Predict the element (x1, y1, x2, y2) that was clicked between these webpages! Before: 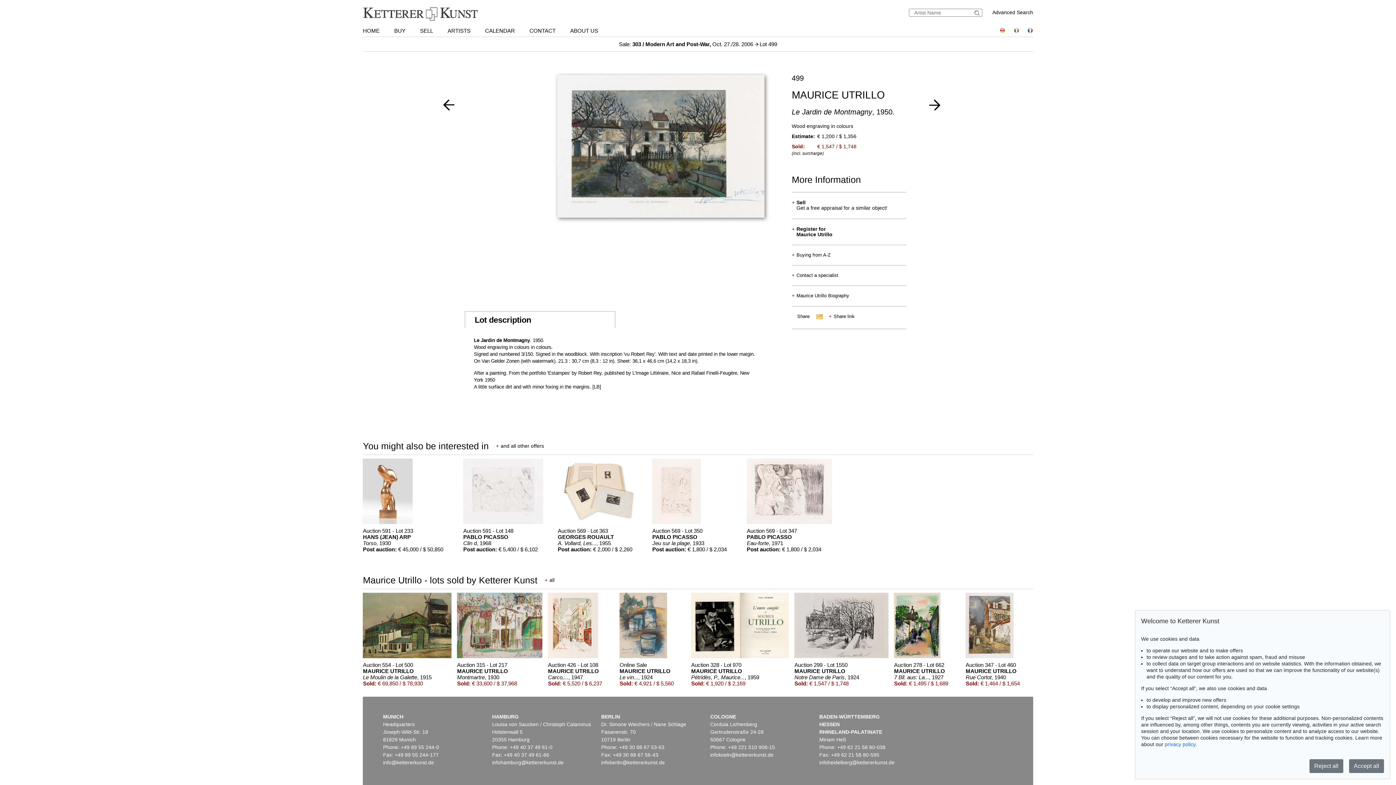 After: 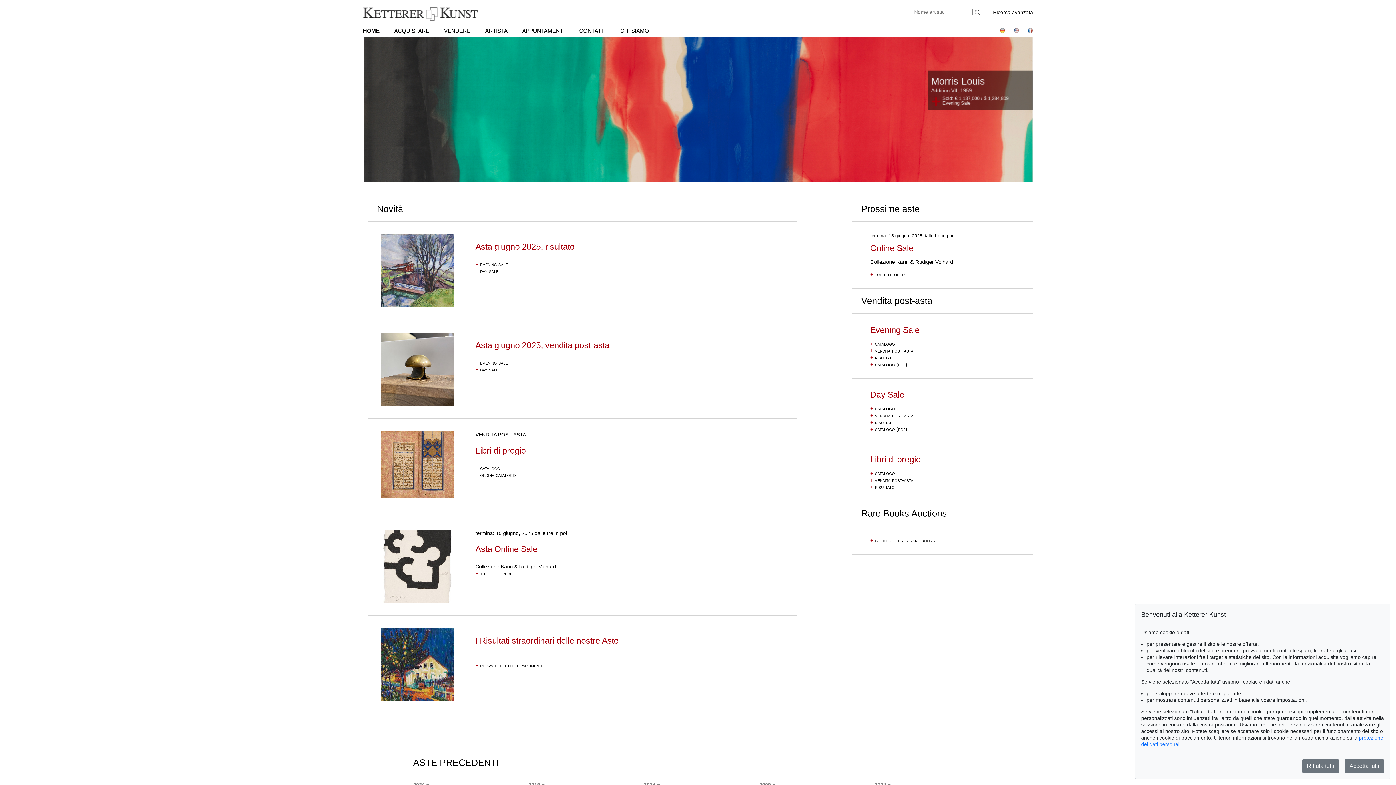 Action: bbox: (1007, 28, 1019, 34)